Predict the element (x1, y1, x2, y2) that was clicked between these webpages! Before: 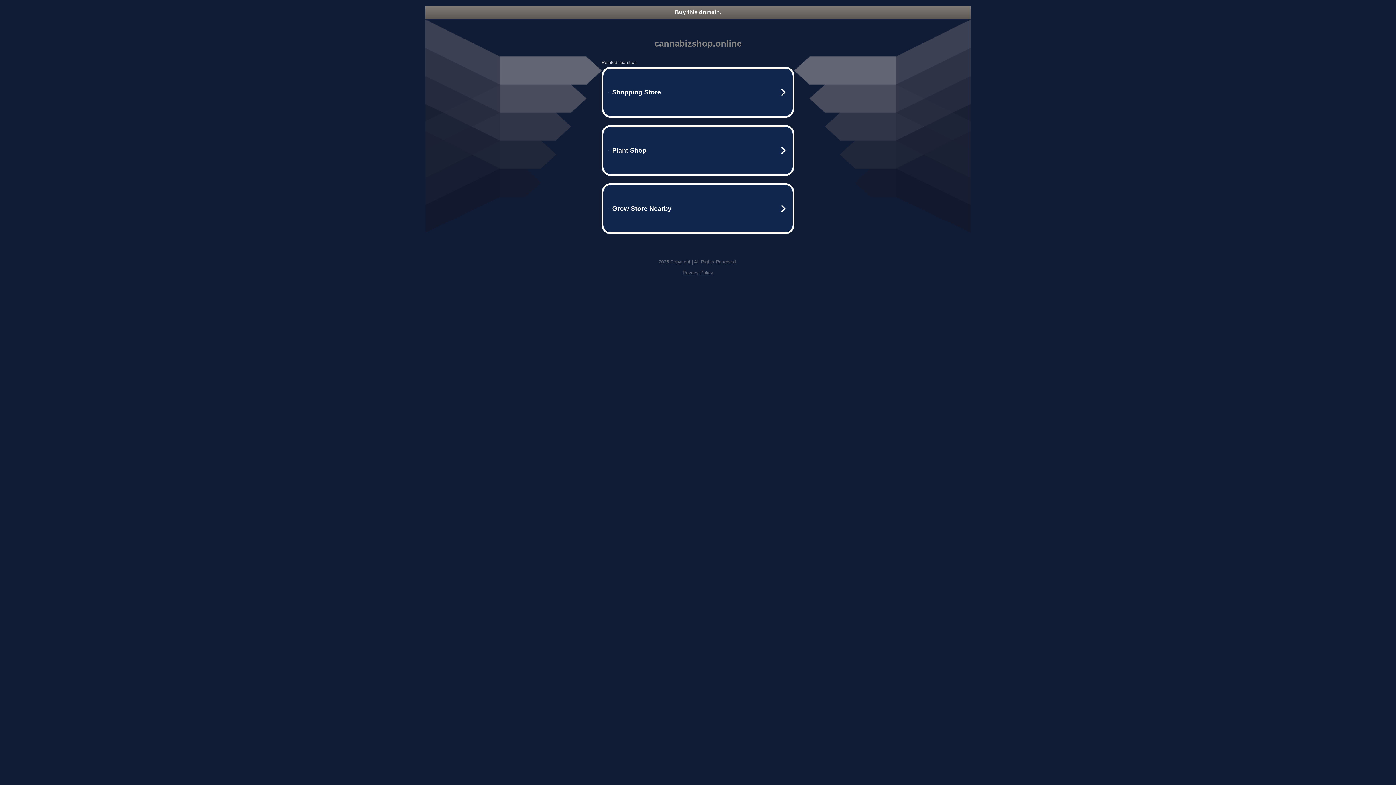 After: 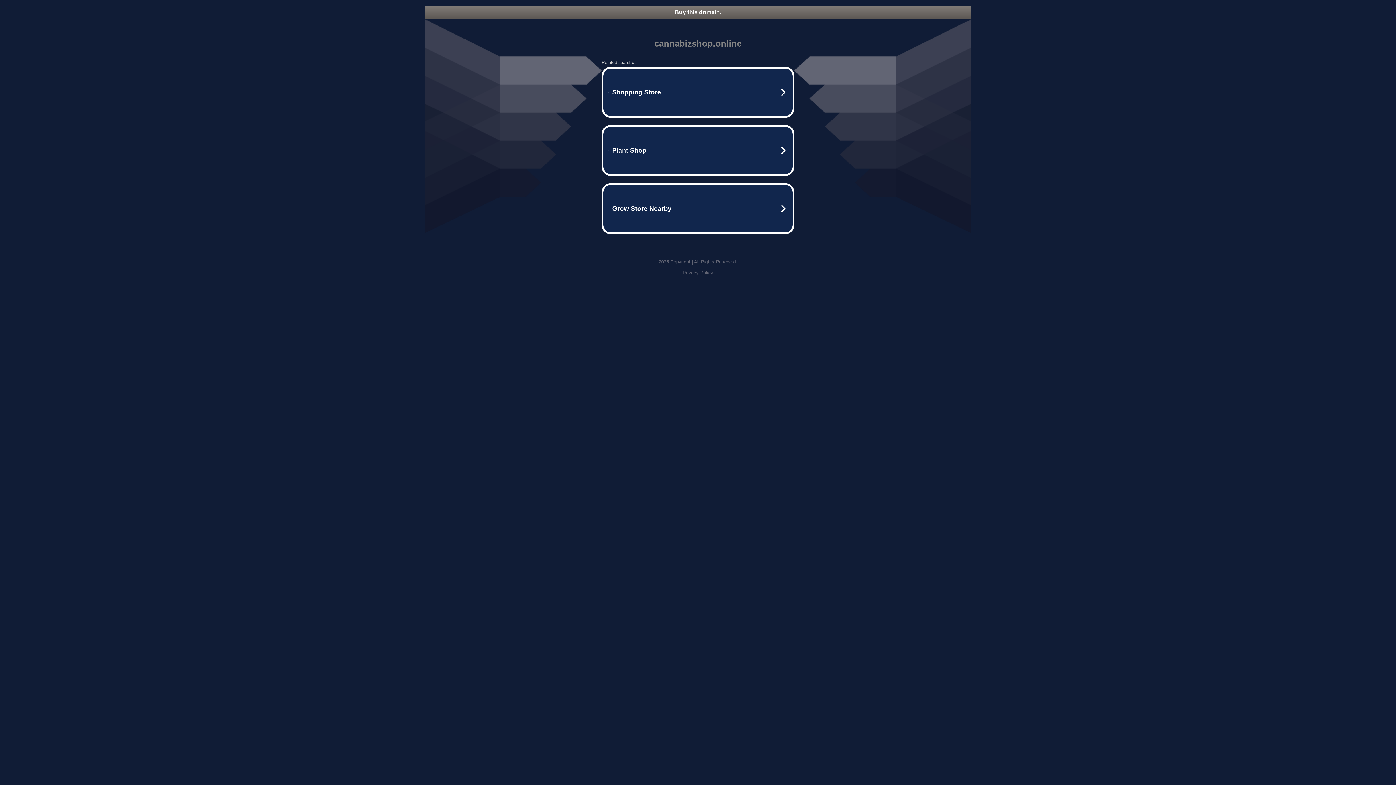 Action: label: Privacy Policy bbox: (682, 270, 713, 275)